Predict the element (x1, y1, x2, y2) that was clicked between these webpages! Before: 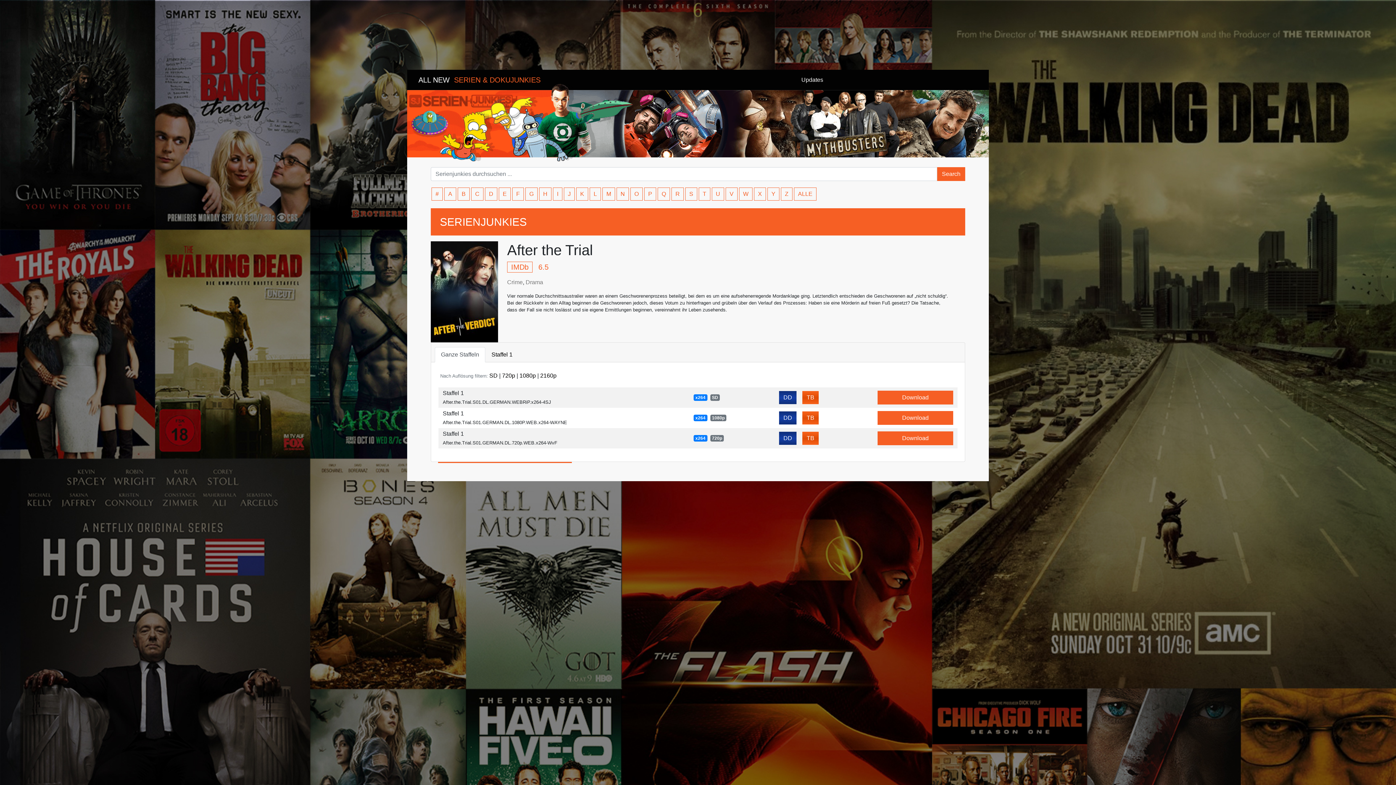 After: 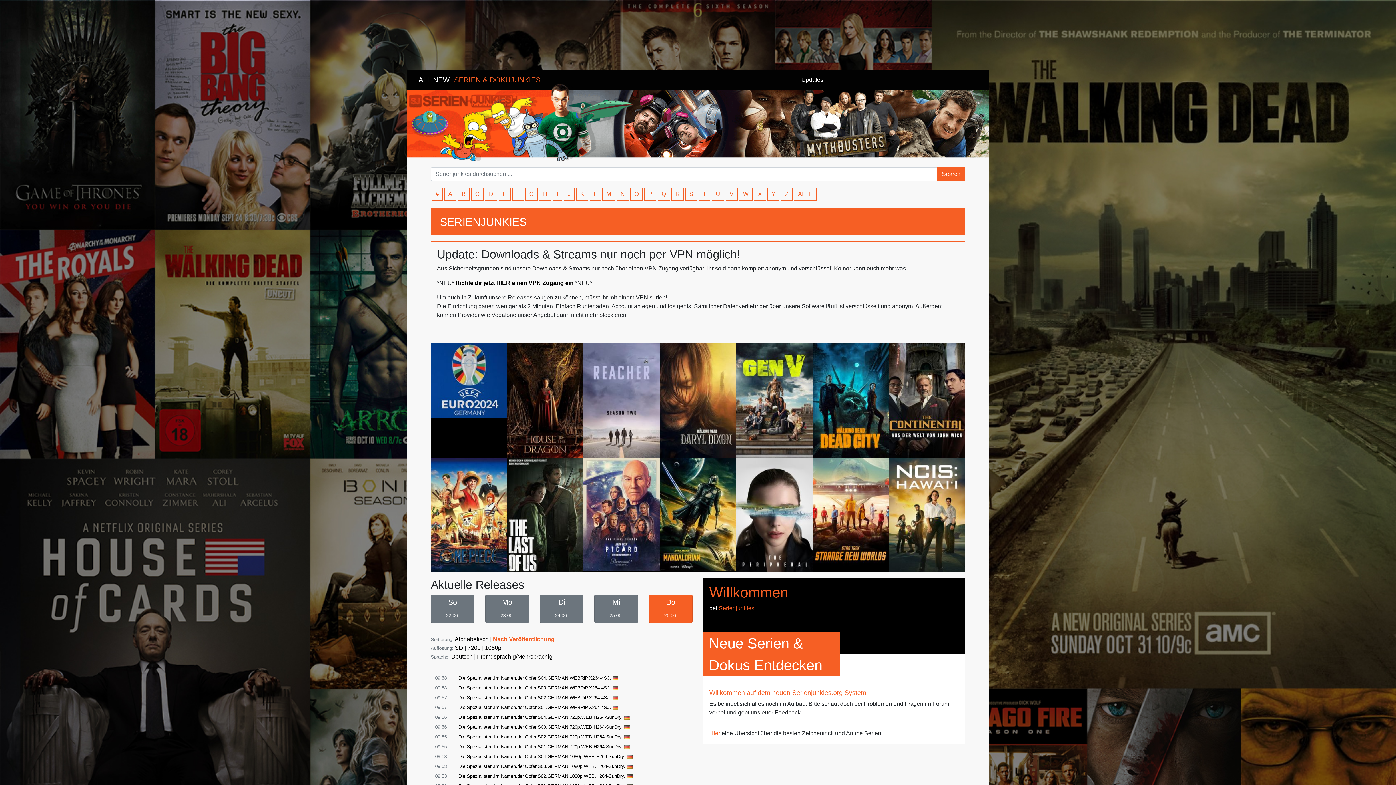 Action: bbox: (418, 76, 540, 84) label: ALL NEW  SERIEN & DOKUJUNKIES